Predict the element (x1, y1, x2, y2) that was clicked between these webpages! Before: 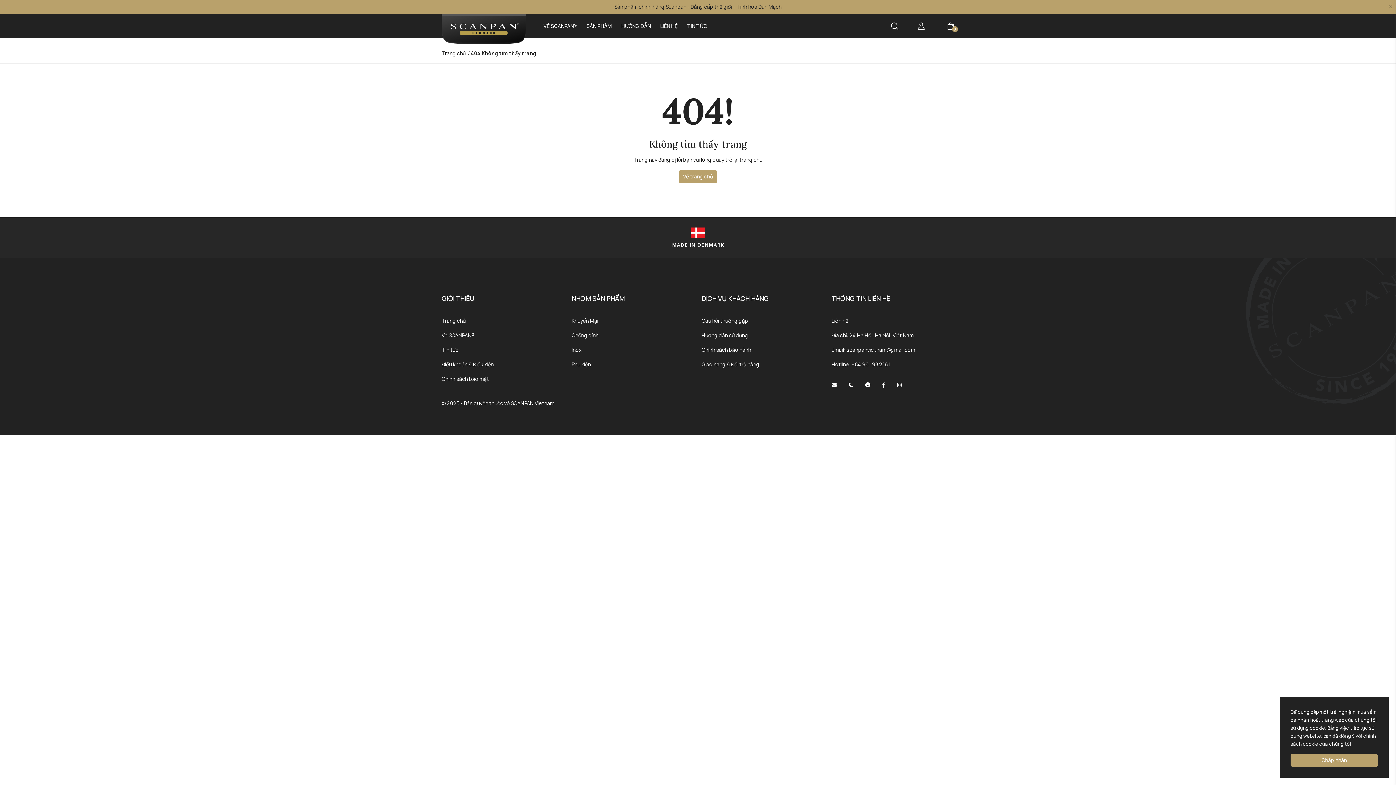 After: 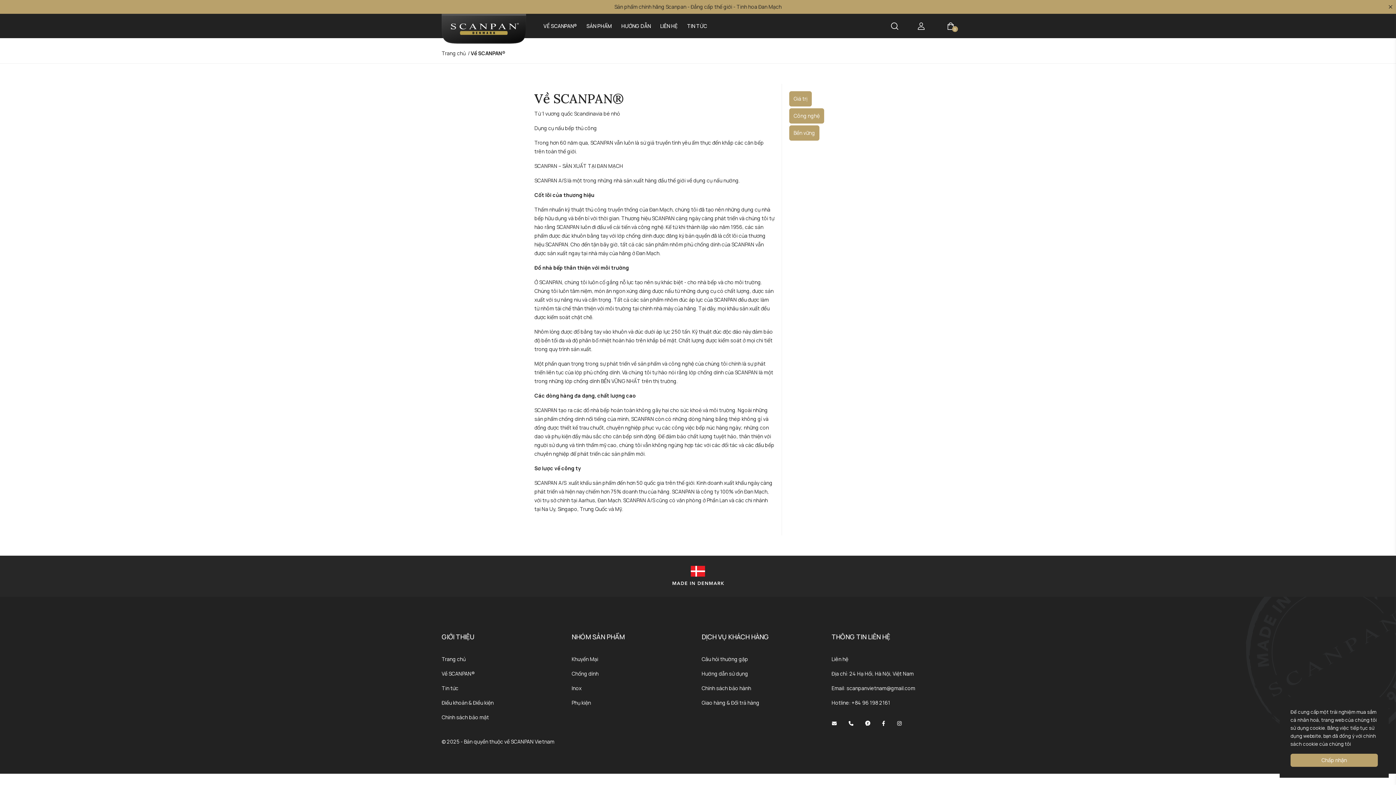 Action: label: VỀ SCANPAN® bbox: (540, 20, 580, 31)